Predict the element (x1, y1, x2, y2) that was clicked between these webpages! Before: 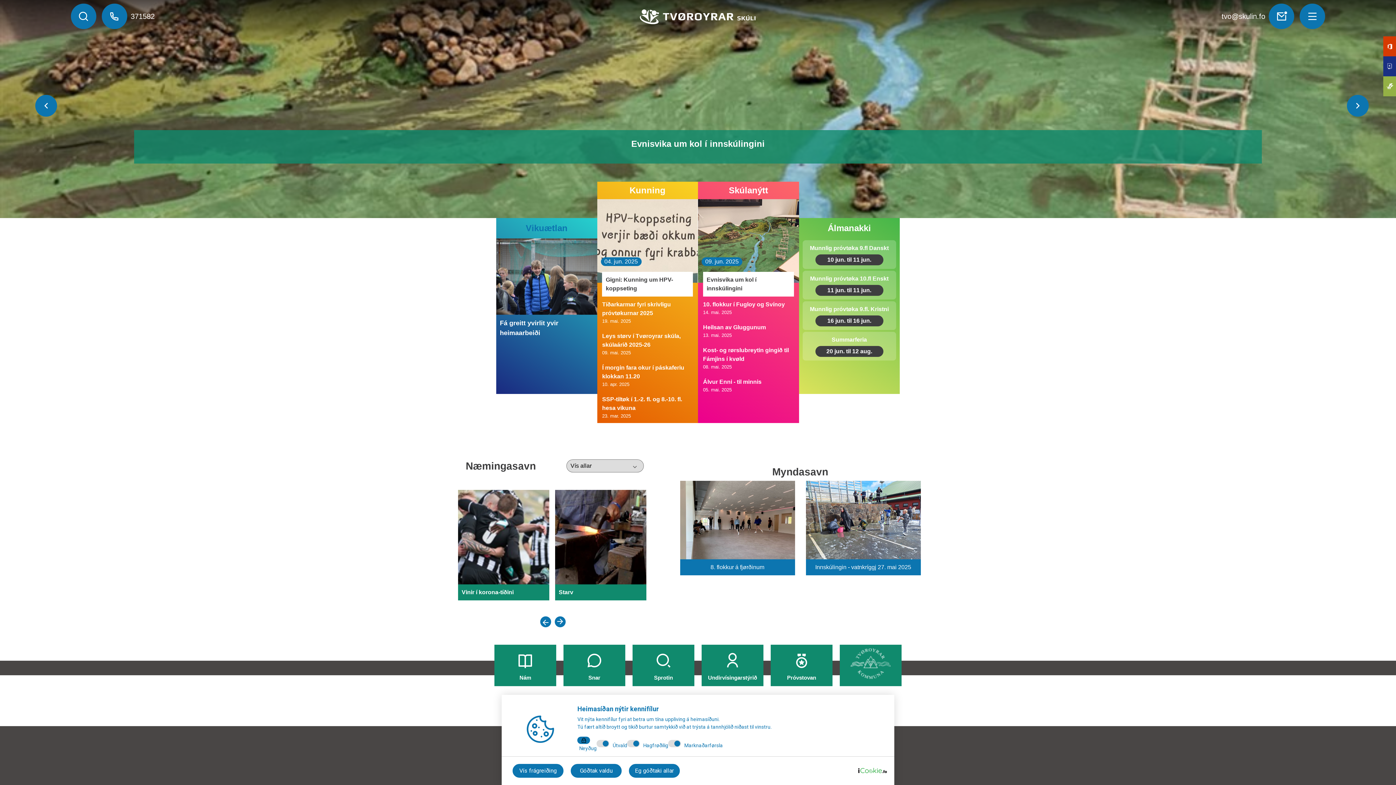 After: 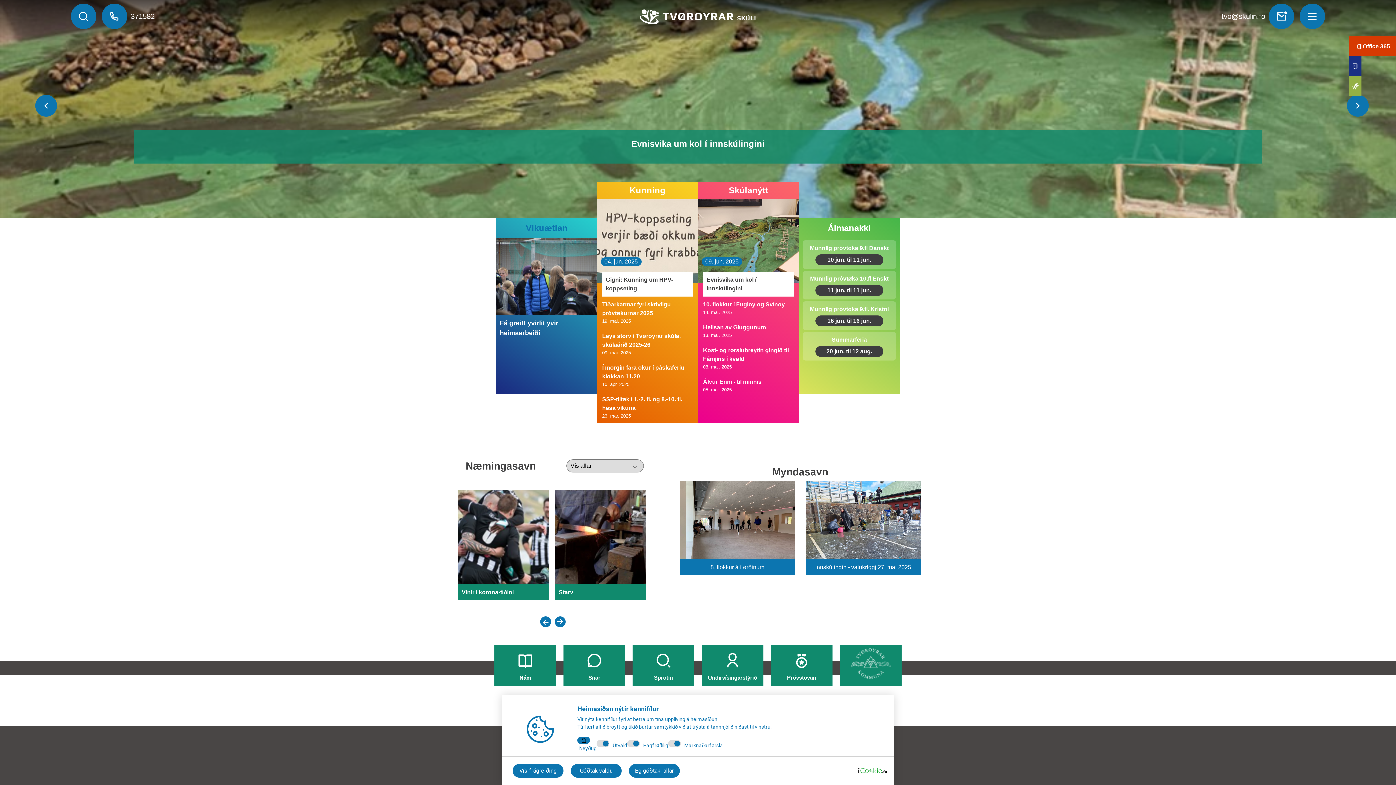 Action: bbox: (1387, 40, 1392, 52)